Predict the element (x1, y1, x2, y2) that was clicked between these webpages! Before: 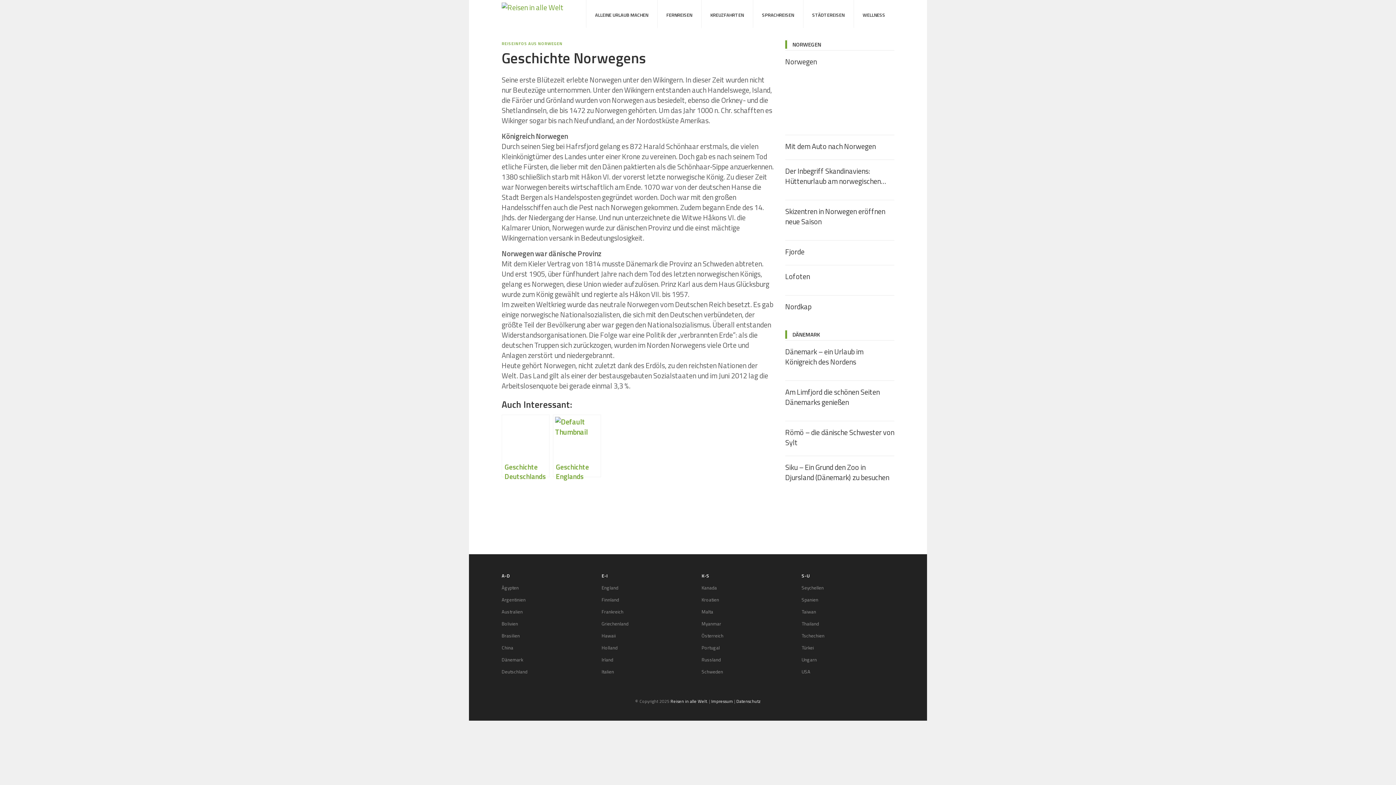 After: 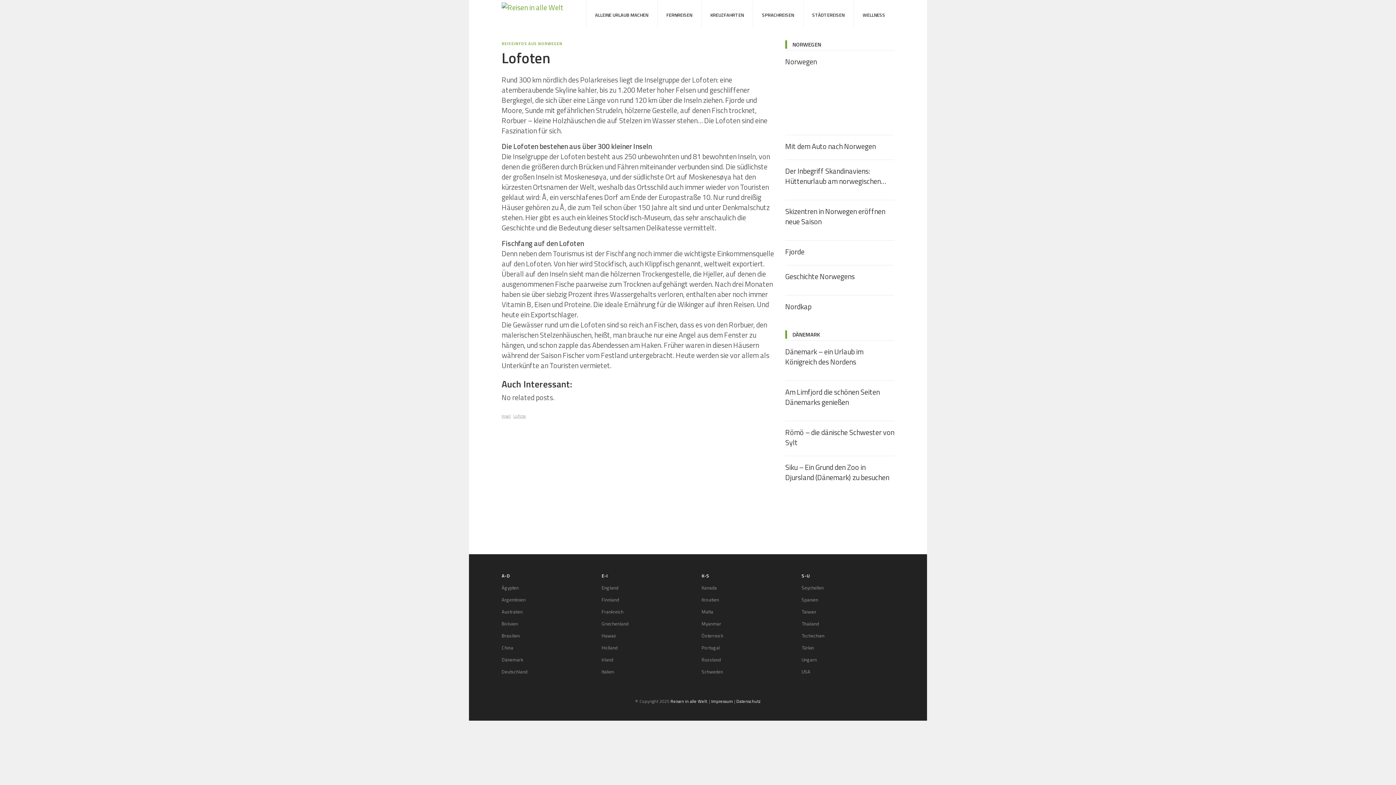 Action: bbox: (785, 271, 894, 281) label: Lofoten